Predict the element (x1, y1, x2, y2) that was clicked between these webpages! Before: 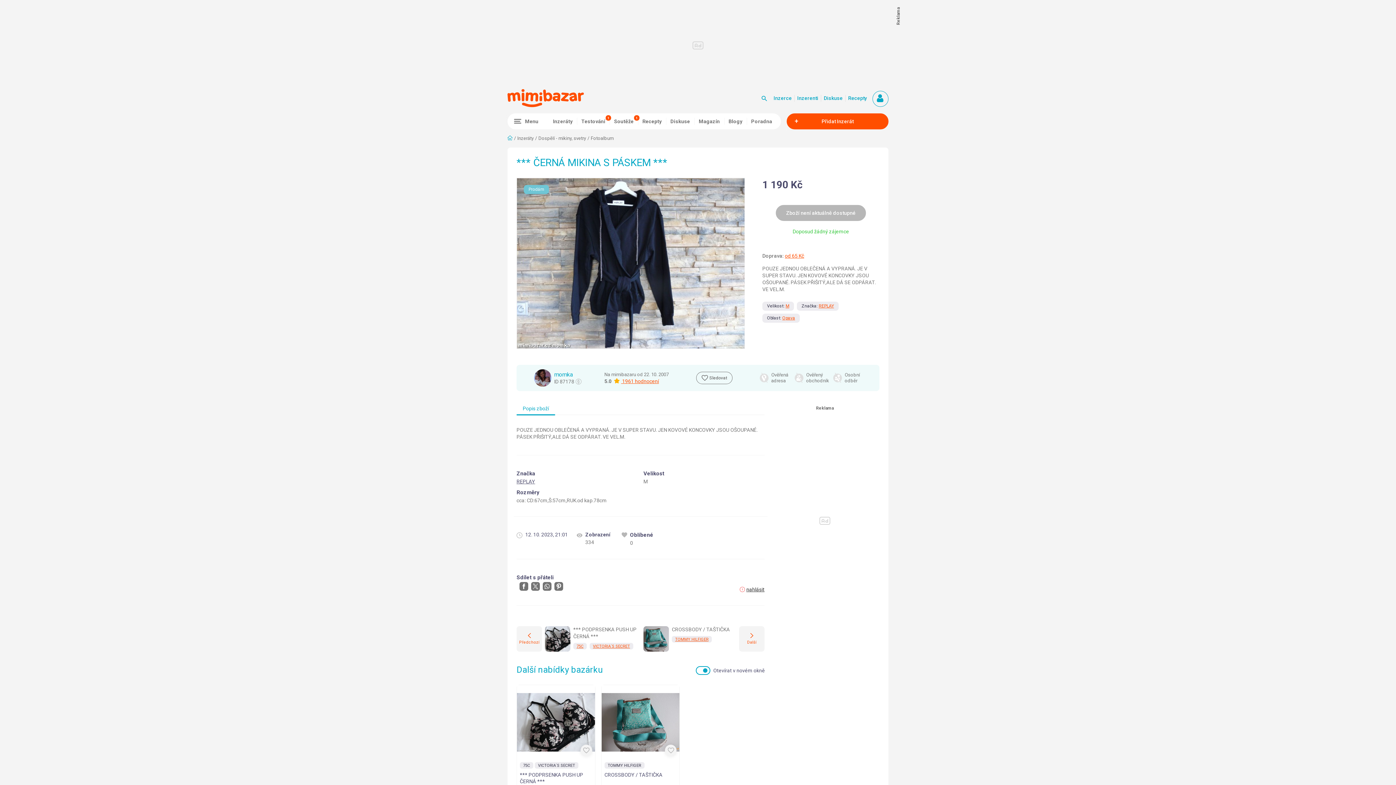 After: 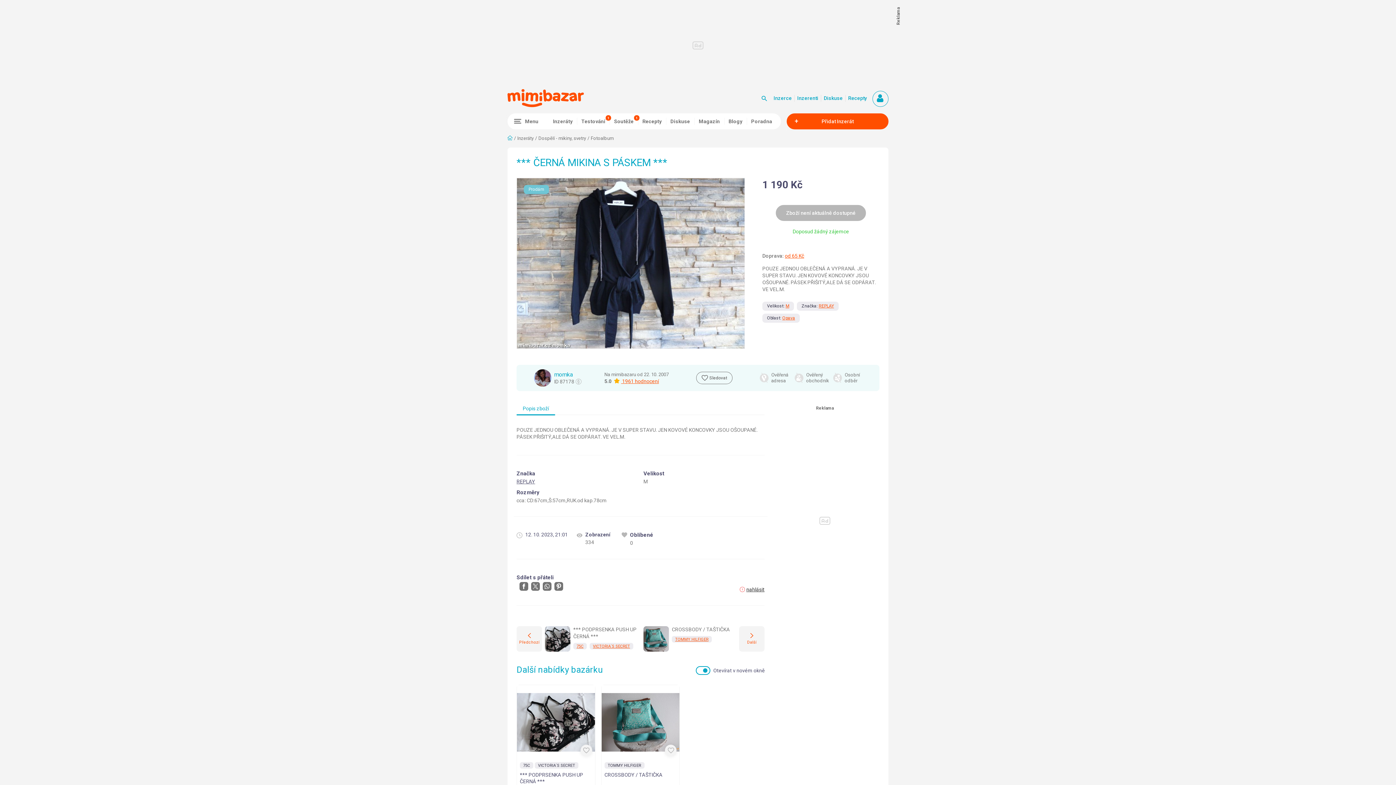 Action: label: Ověřená
adresa bbox: (759, 372, 788, 384)